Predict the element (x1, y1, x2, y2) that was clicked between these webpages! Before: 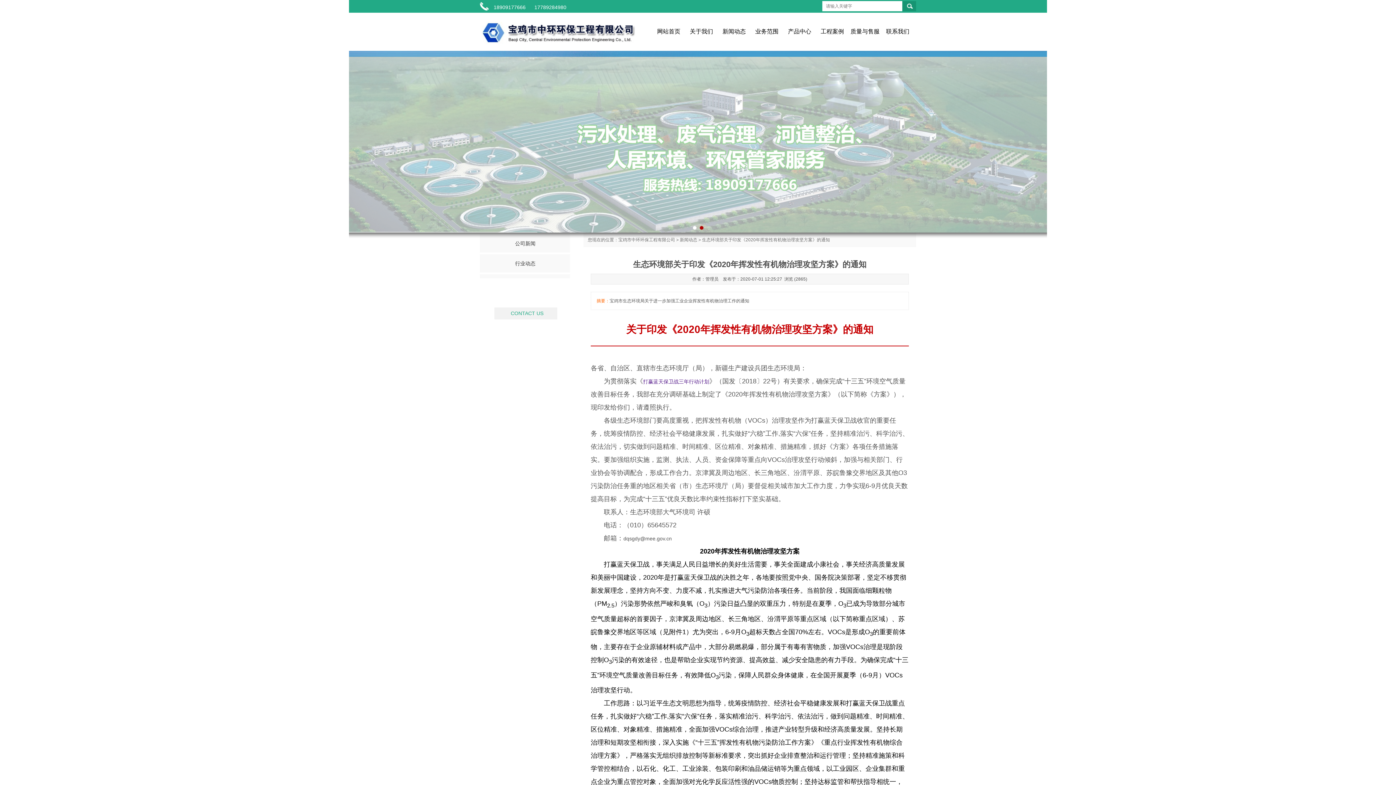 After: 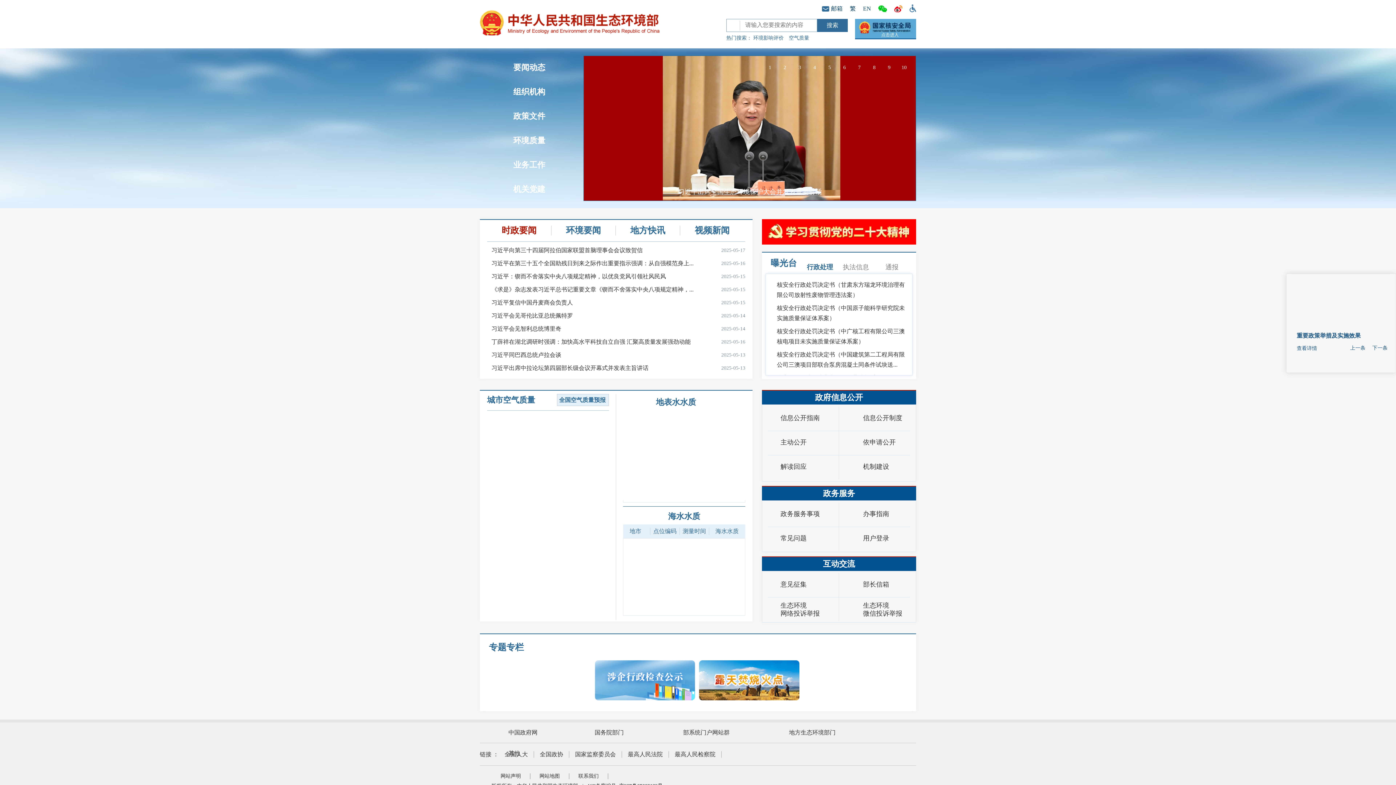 Action: label: 打赢蓝天保卫战三年行动计划 bbox: (643, 378, 709, 384)